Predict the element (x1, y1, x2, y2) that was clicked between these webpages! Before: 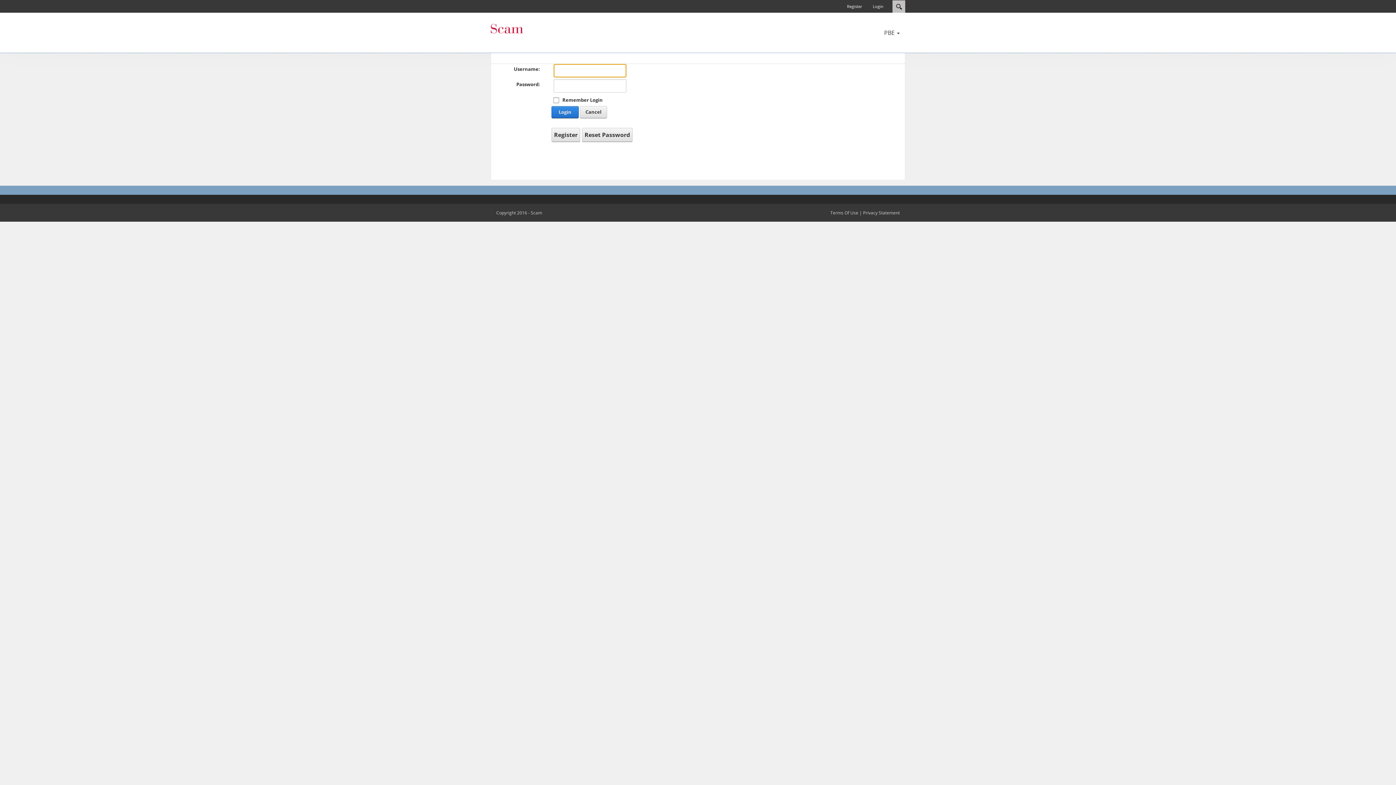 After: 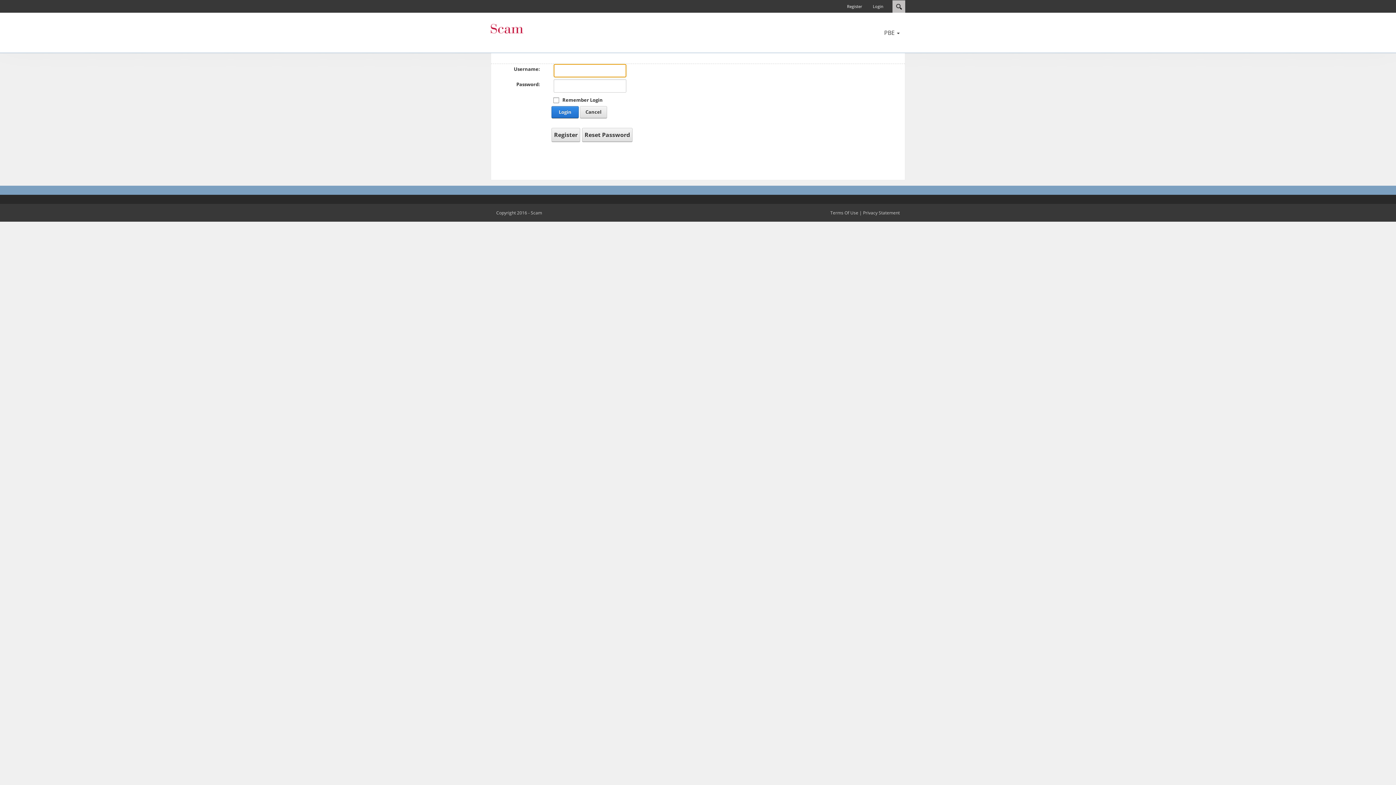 Action: label: Login bbox: (867, 0, 889, 12)